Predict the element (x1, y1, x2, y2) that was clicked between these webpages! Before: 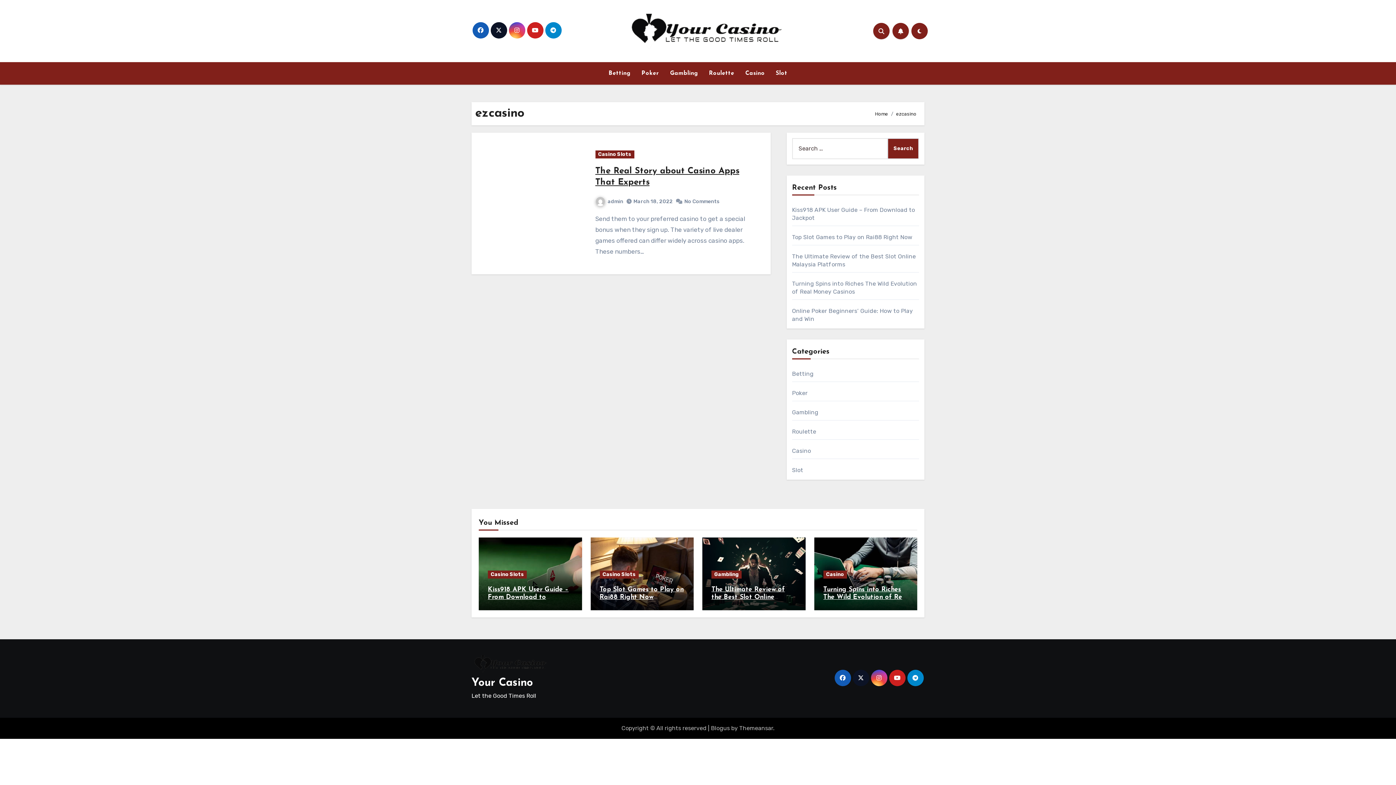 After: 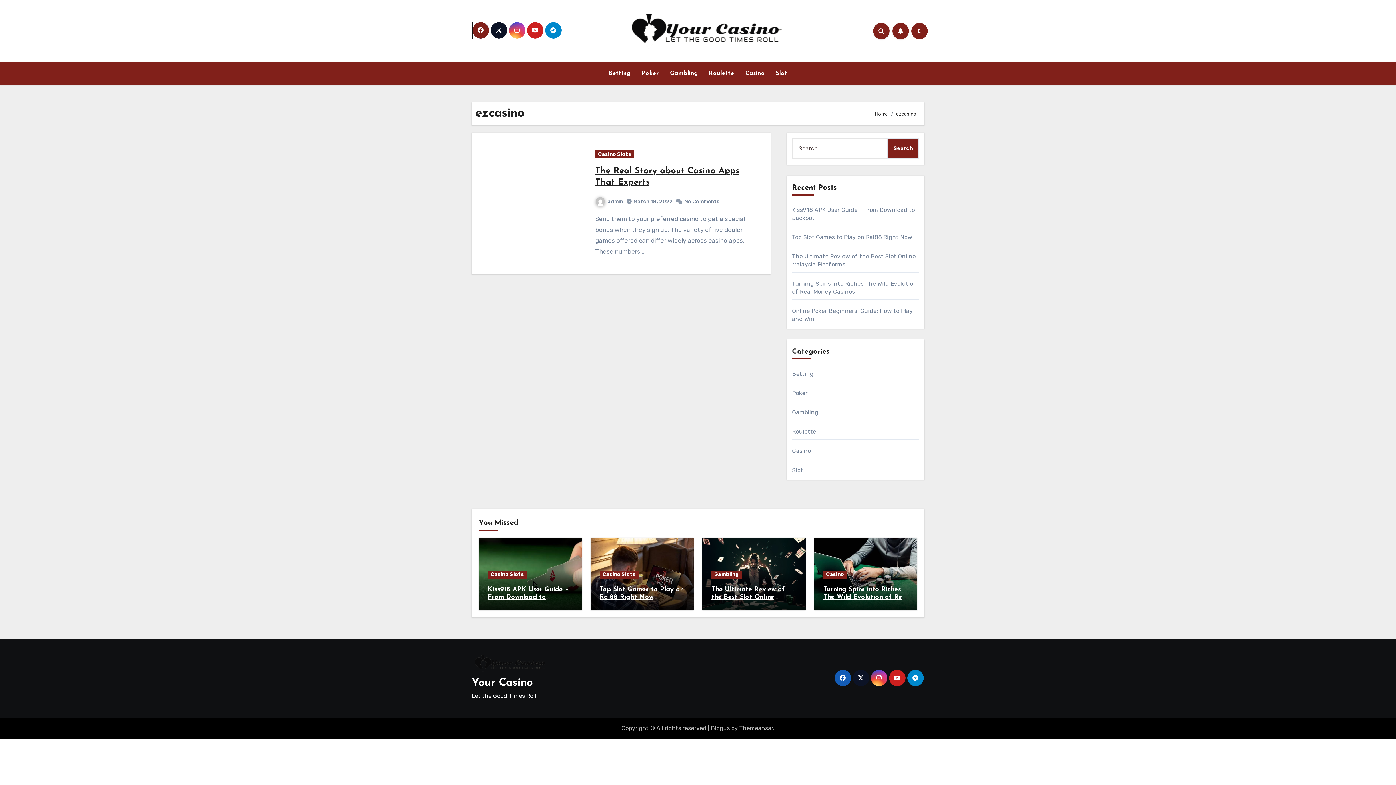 Action: bbox: (472, 22, 488, 38)